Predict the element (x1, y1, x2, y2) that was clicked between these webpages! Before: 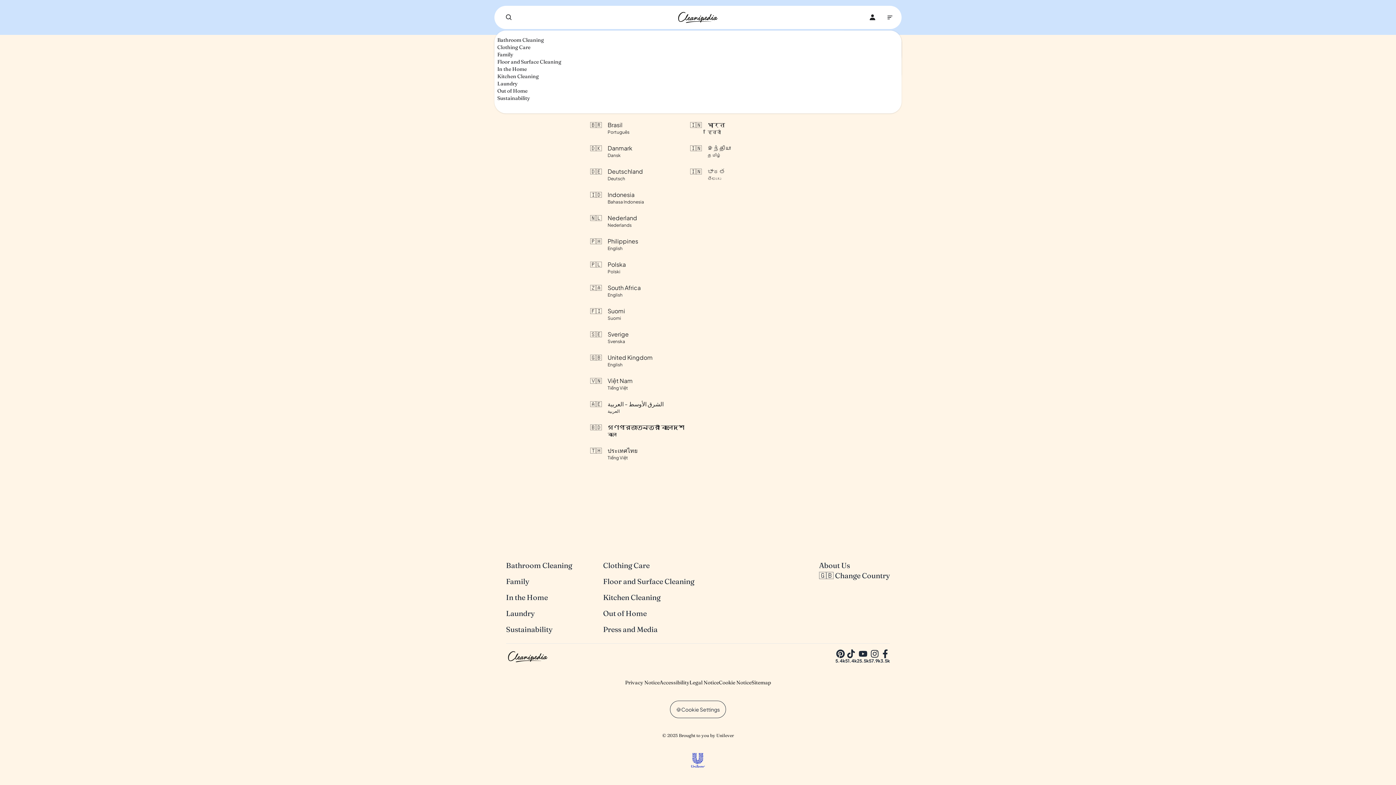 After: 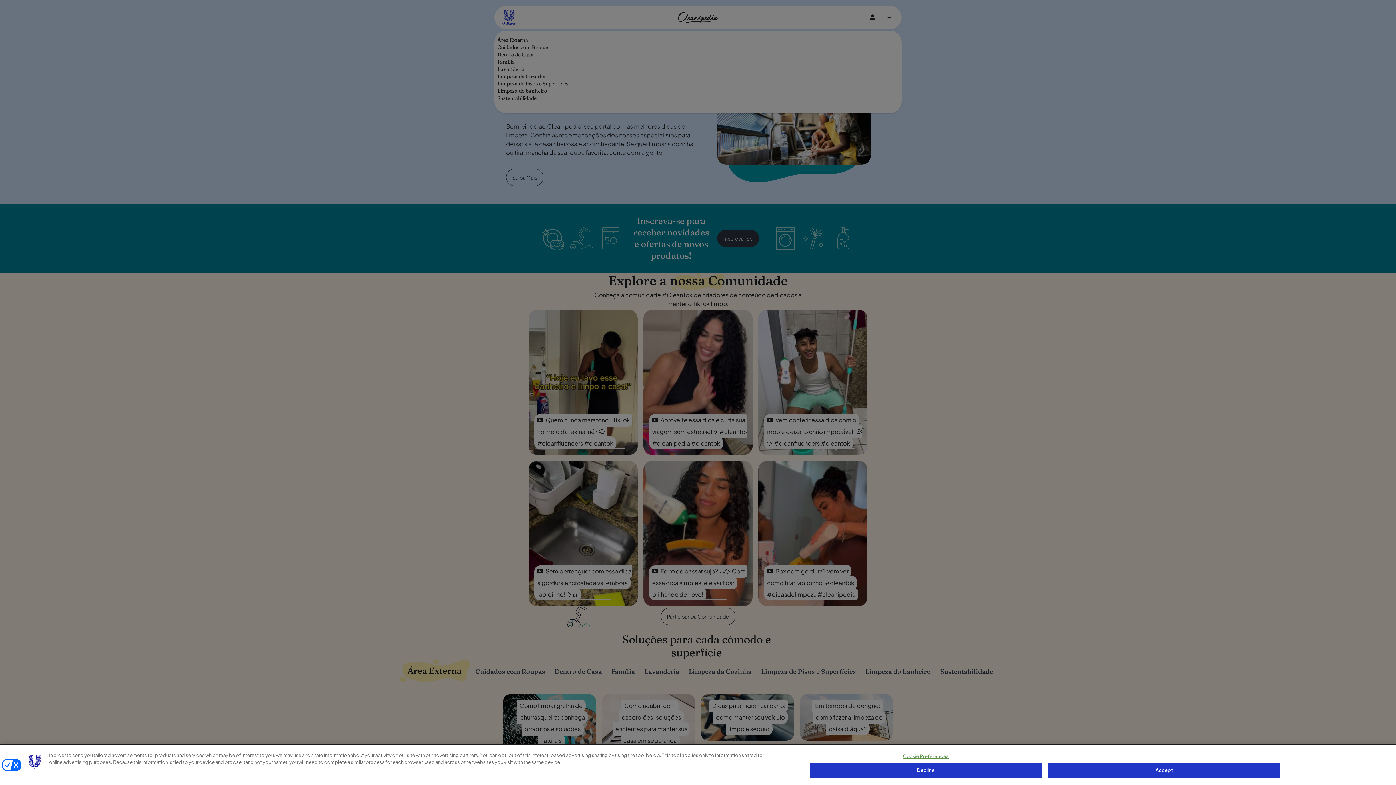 Action: bbox: (590, 117, 690, 138) label: 🇧🇷

Brasil

Português